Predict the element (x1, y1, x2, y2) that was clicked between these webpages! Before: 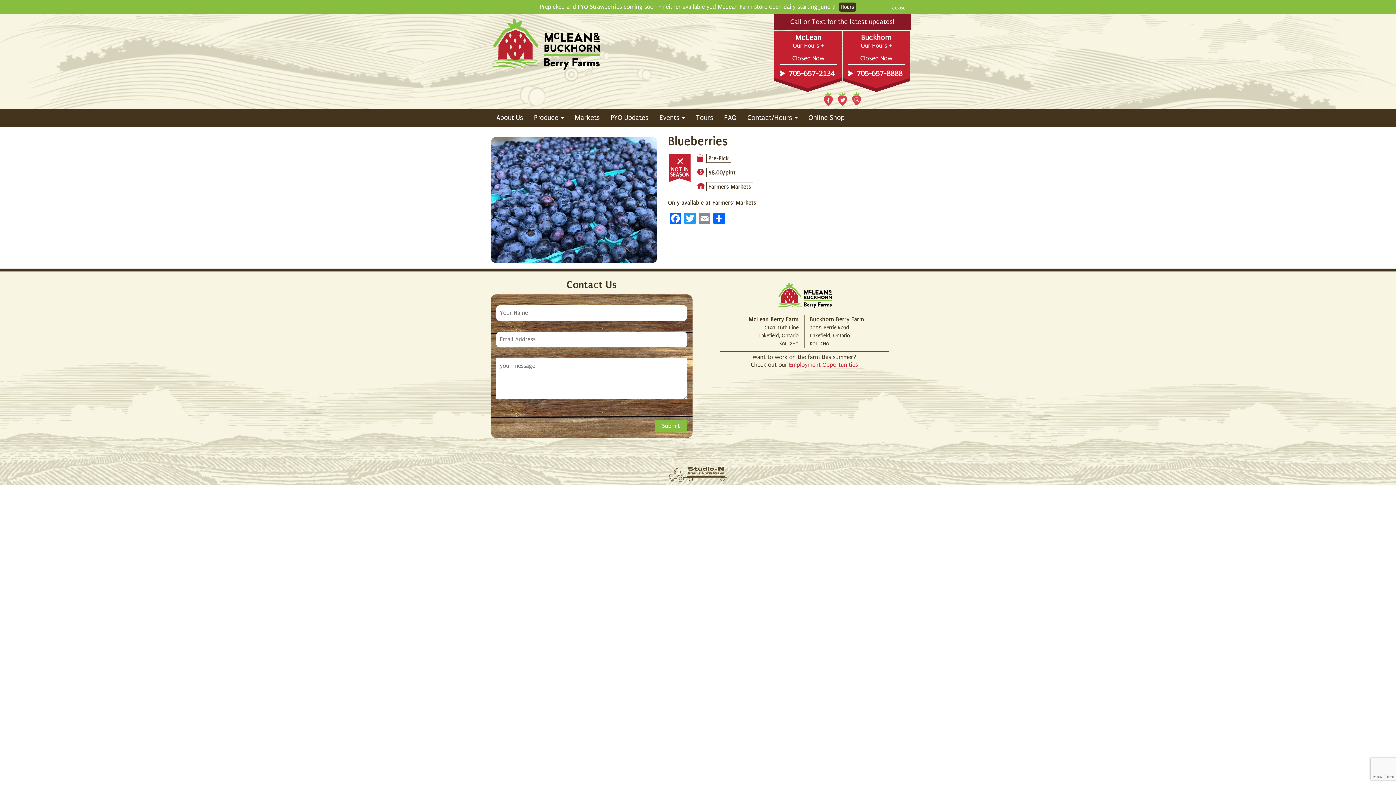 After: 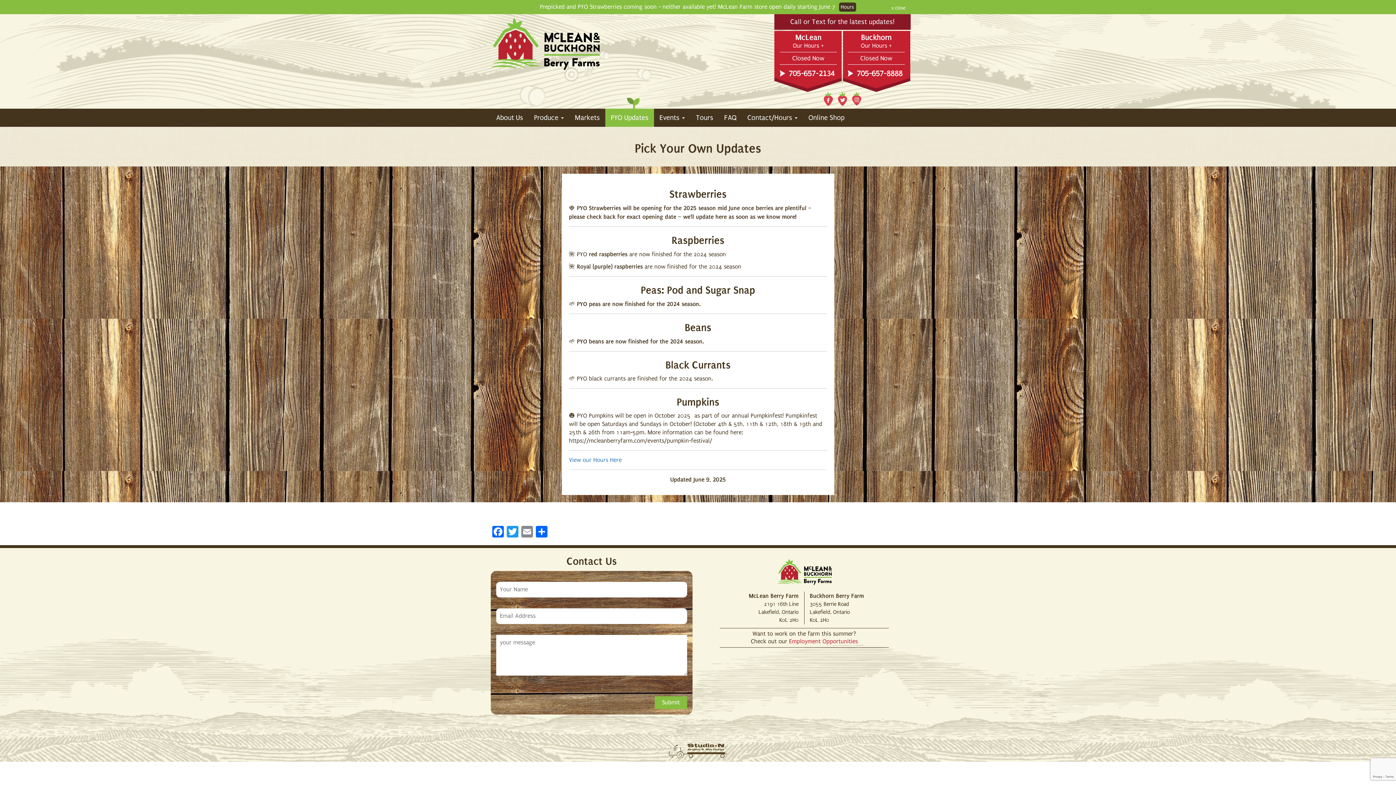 Action: label: PYO Updates bbox: (605, 108, 654, 126)